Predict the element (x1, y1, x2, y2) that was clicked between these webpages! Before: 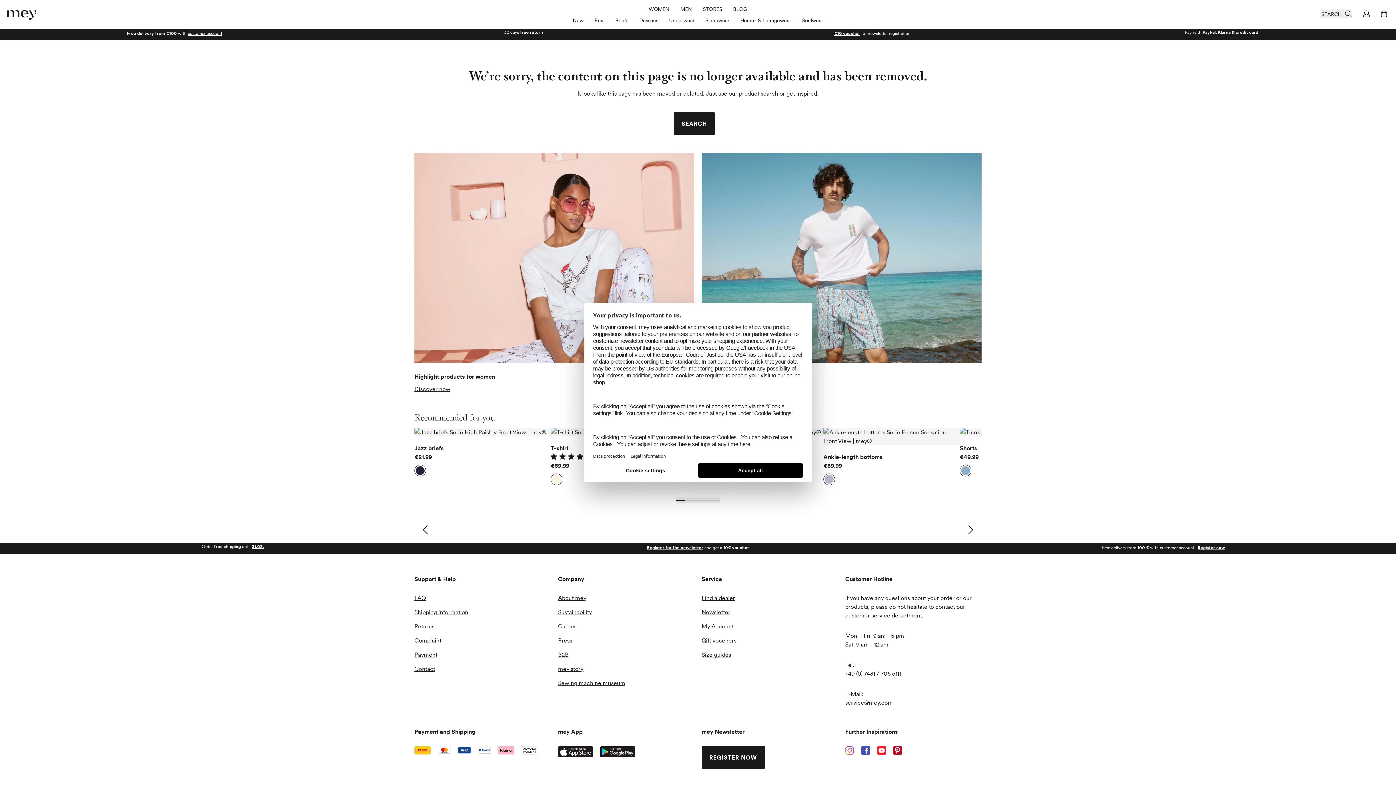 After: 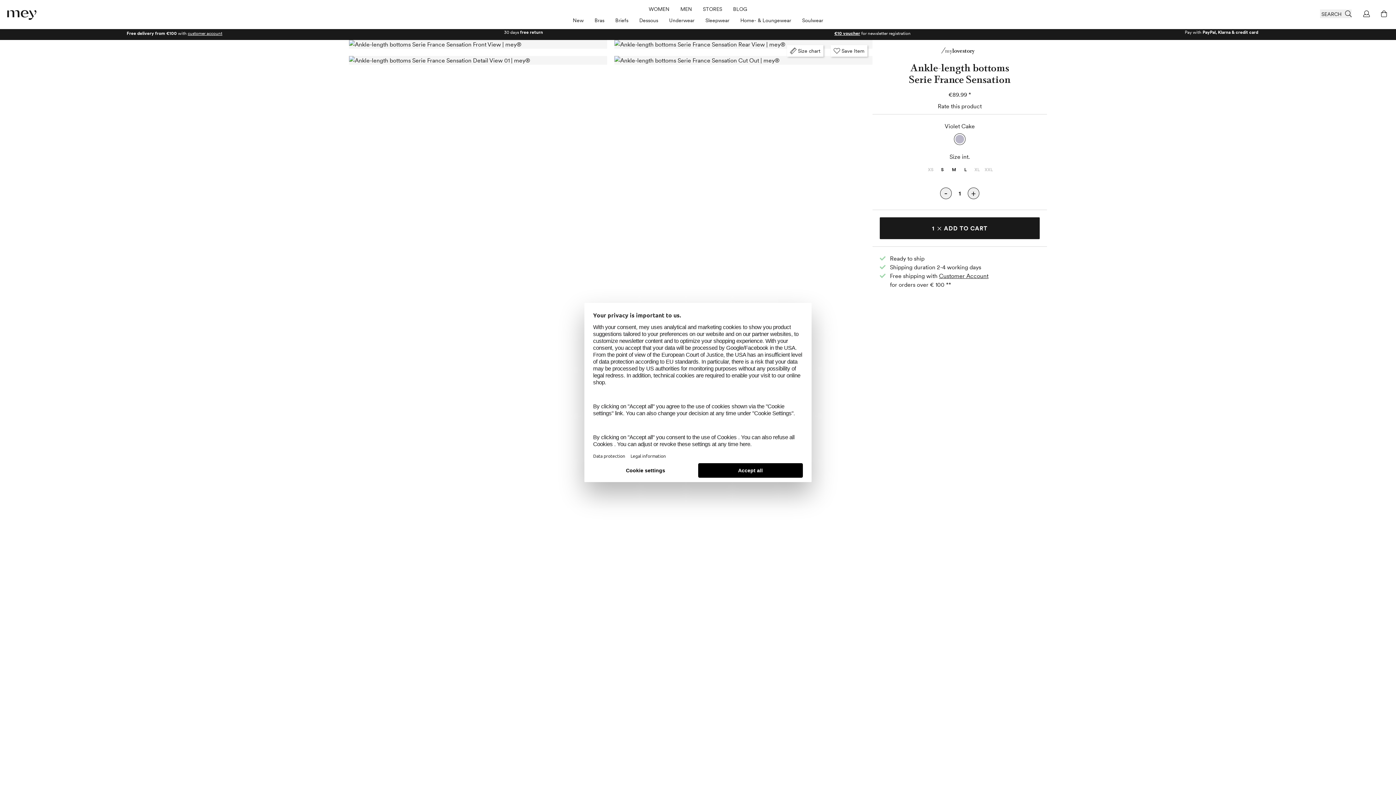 Action: label: Ankle-length bottoms bbox: (823, 452, 960, 461)